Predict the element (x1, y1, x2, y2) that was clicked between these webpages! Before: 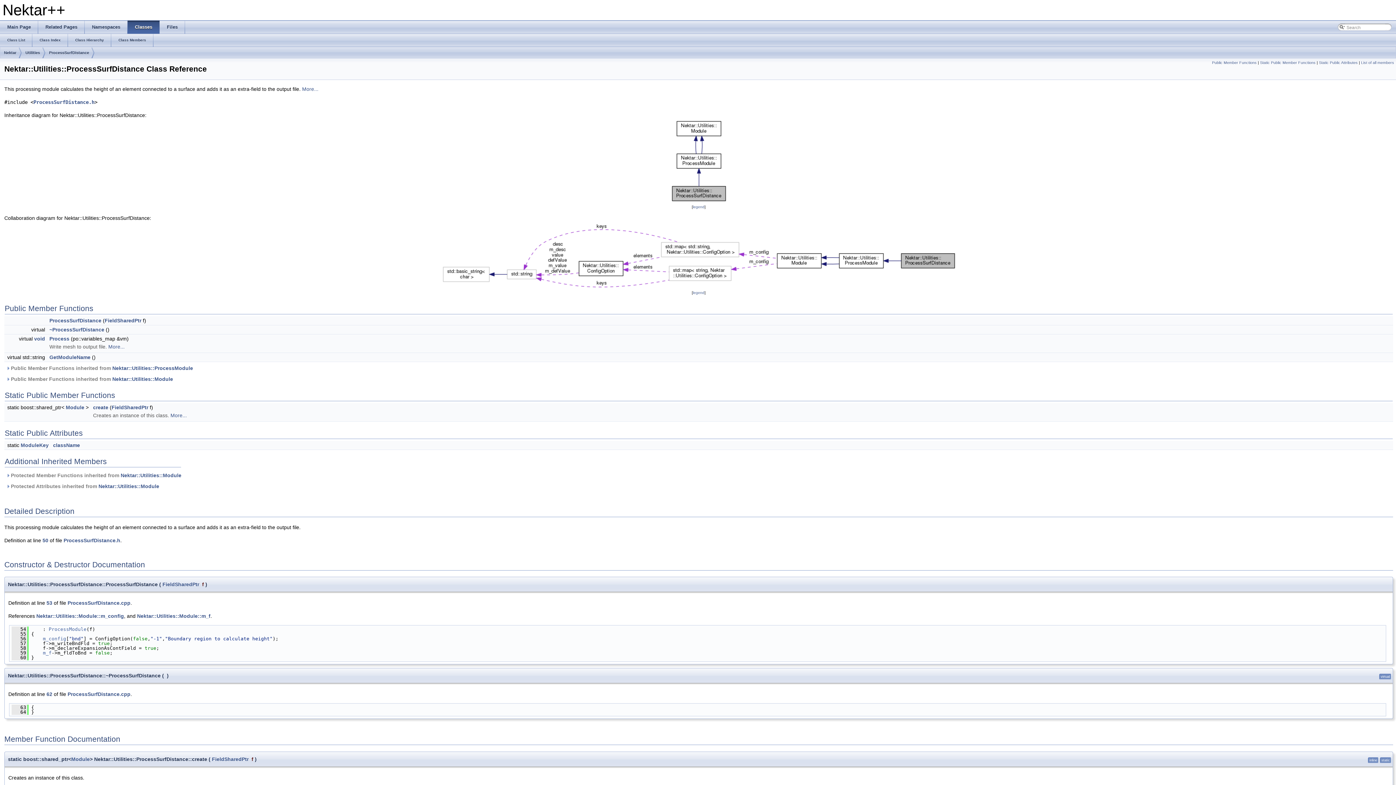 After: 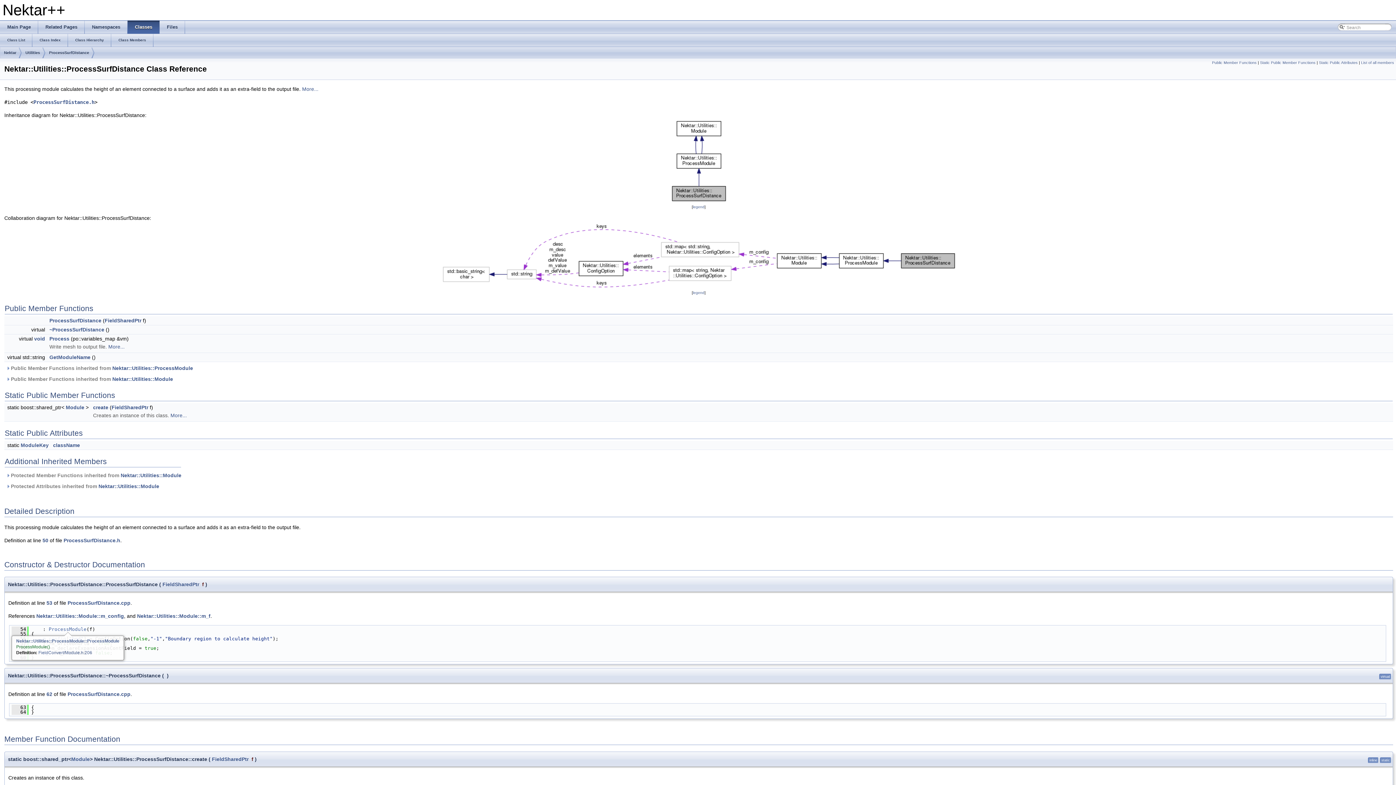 Action: bbox: (48, 627, 86, 632) label: ProcessModule